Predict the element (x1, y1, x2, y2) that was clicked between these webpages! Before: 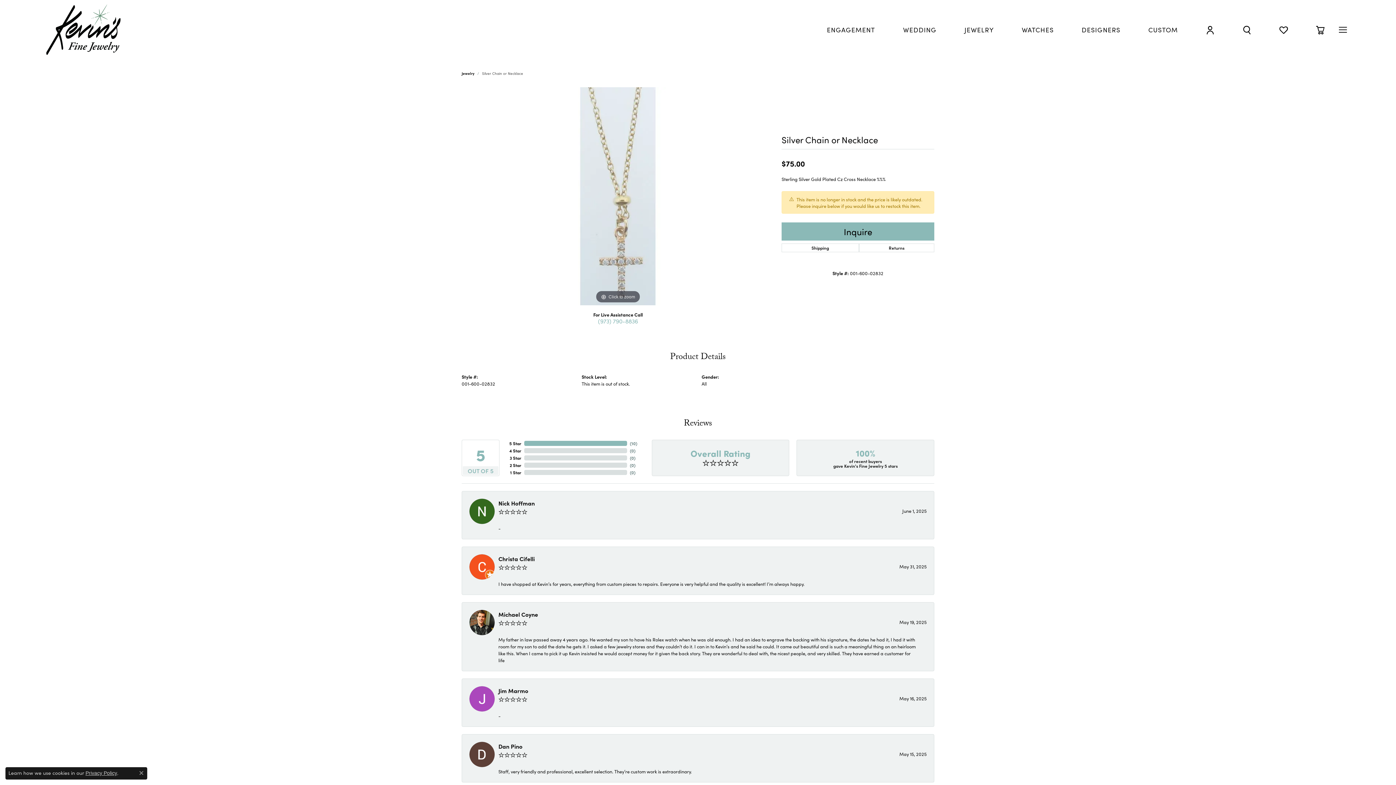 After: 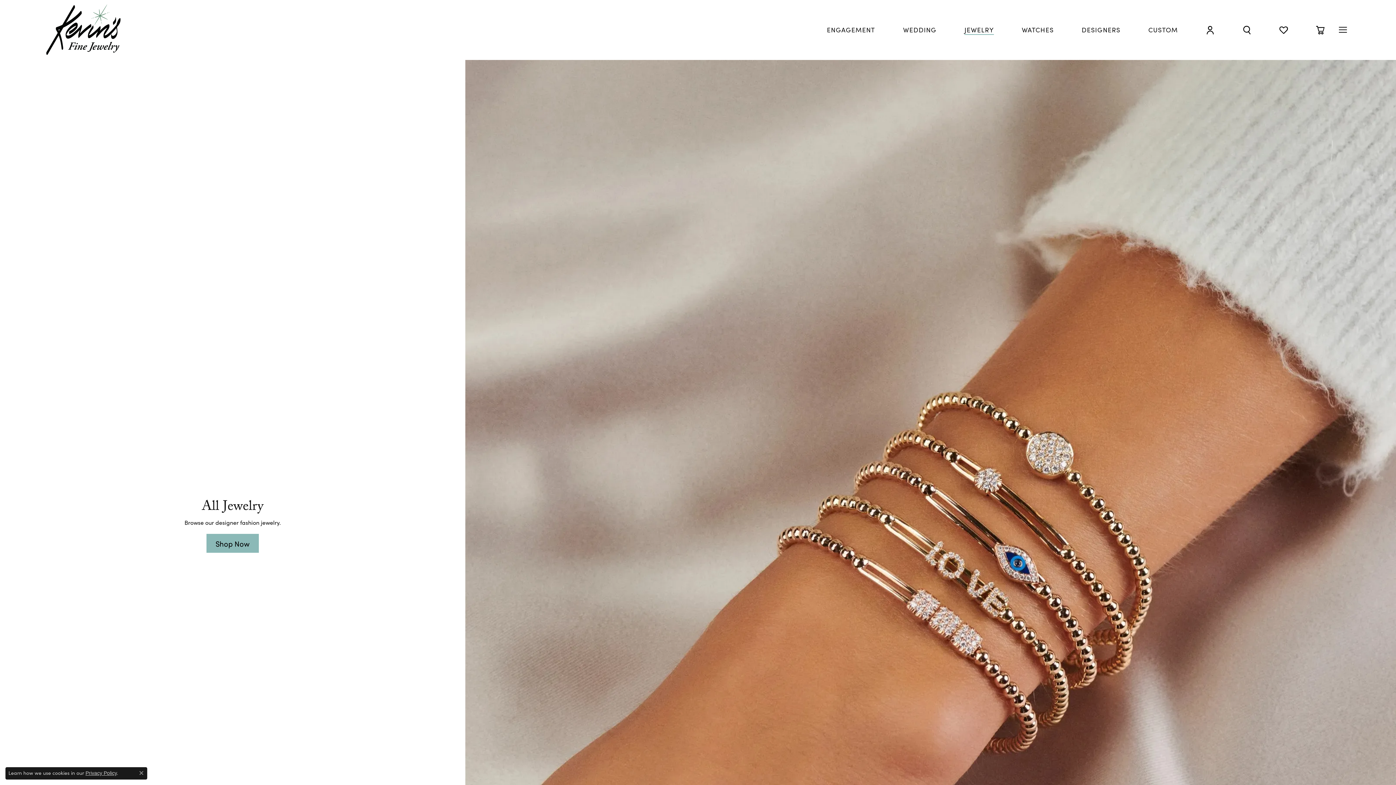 Action: bbox: (964, 24, 994, 35) label: JEWELRY